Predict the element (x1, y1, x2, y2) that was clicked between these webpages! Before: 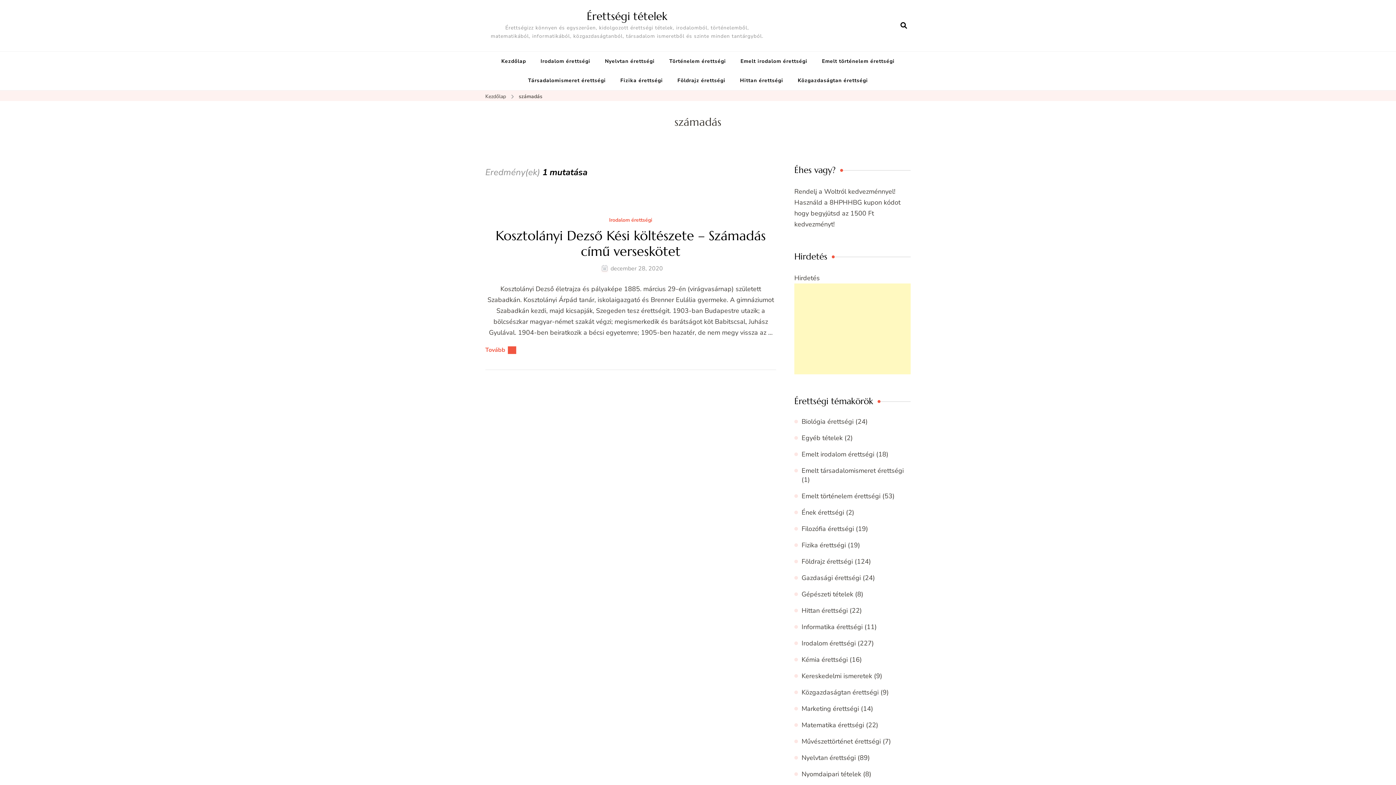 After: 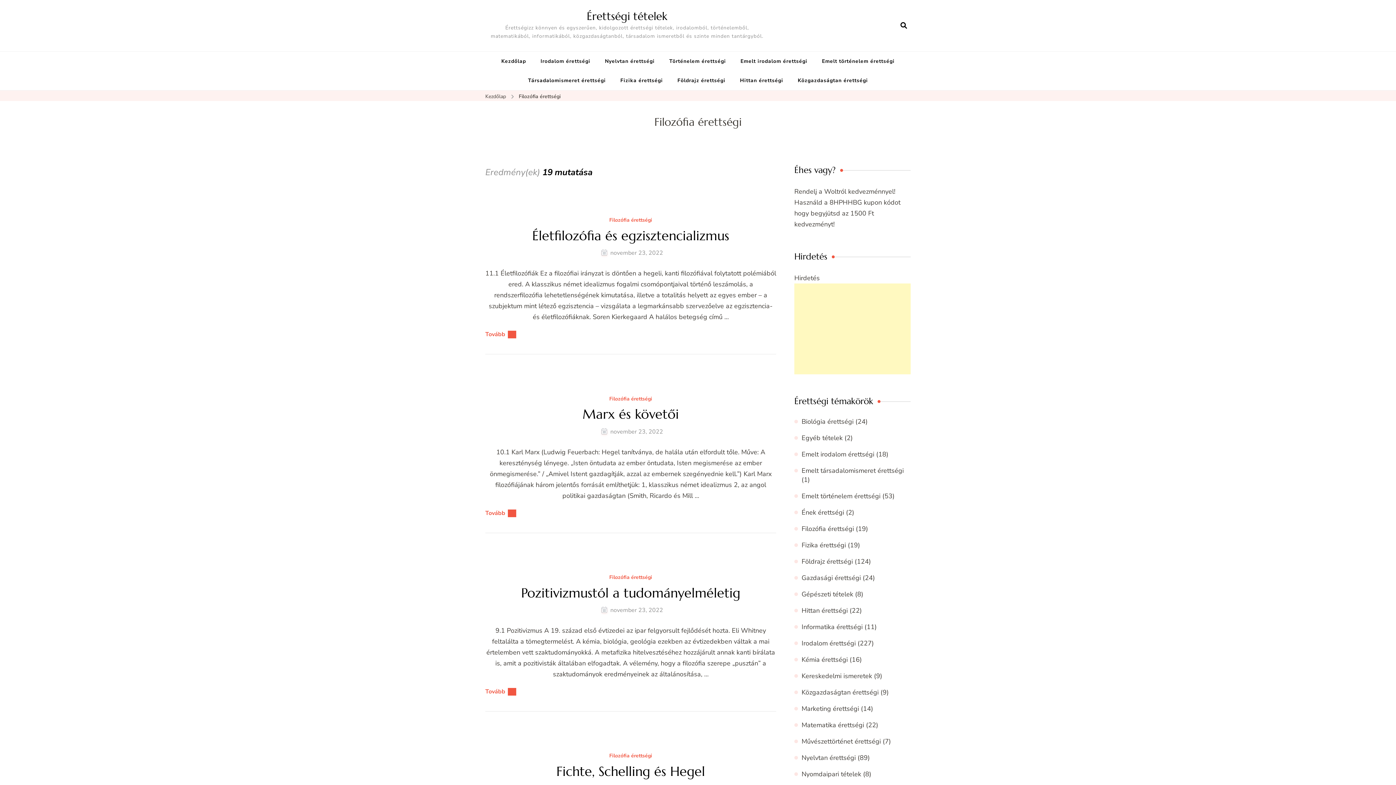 Action: bbox: (801, 524, 854, 533) label: Filozófia érettségi